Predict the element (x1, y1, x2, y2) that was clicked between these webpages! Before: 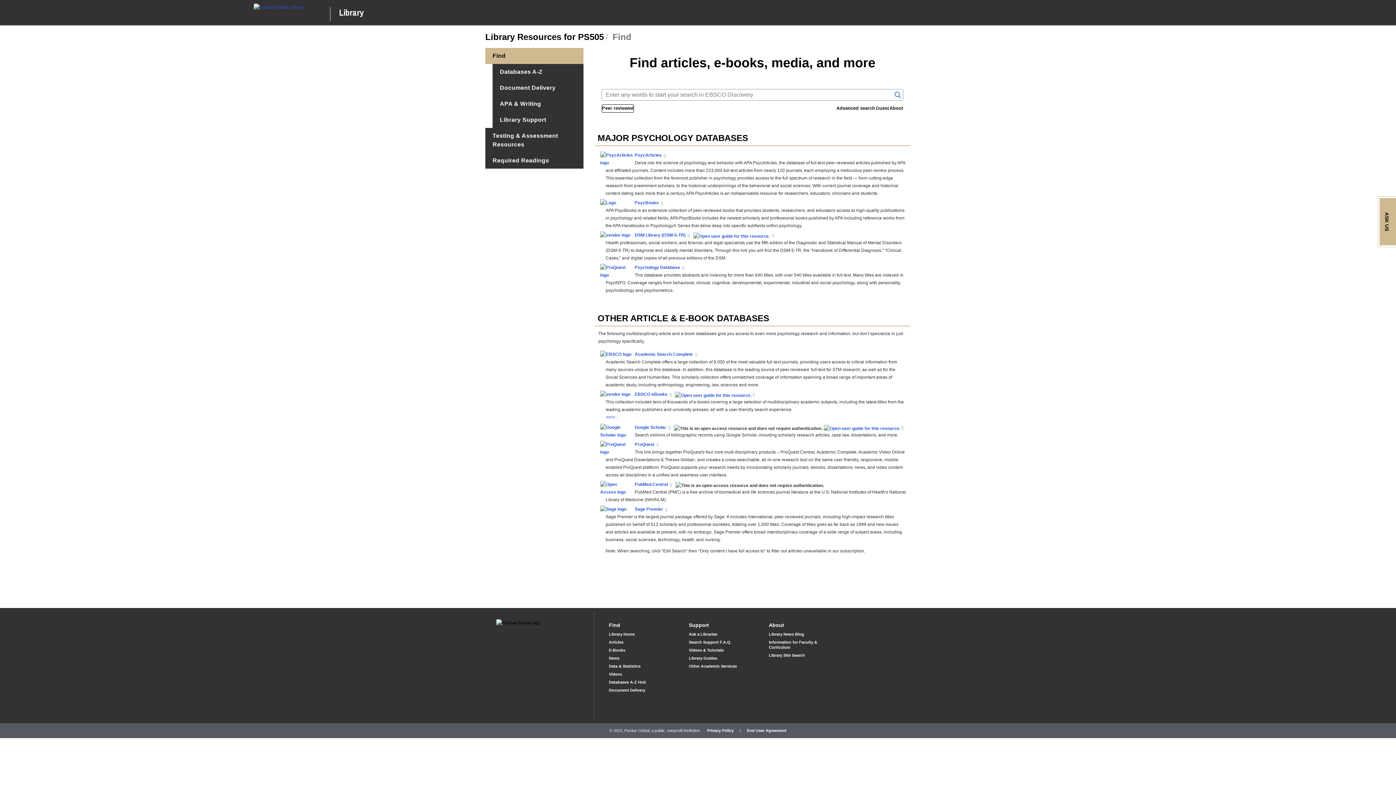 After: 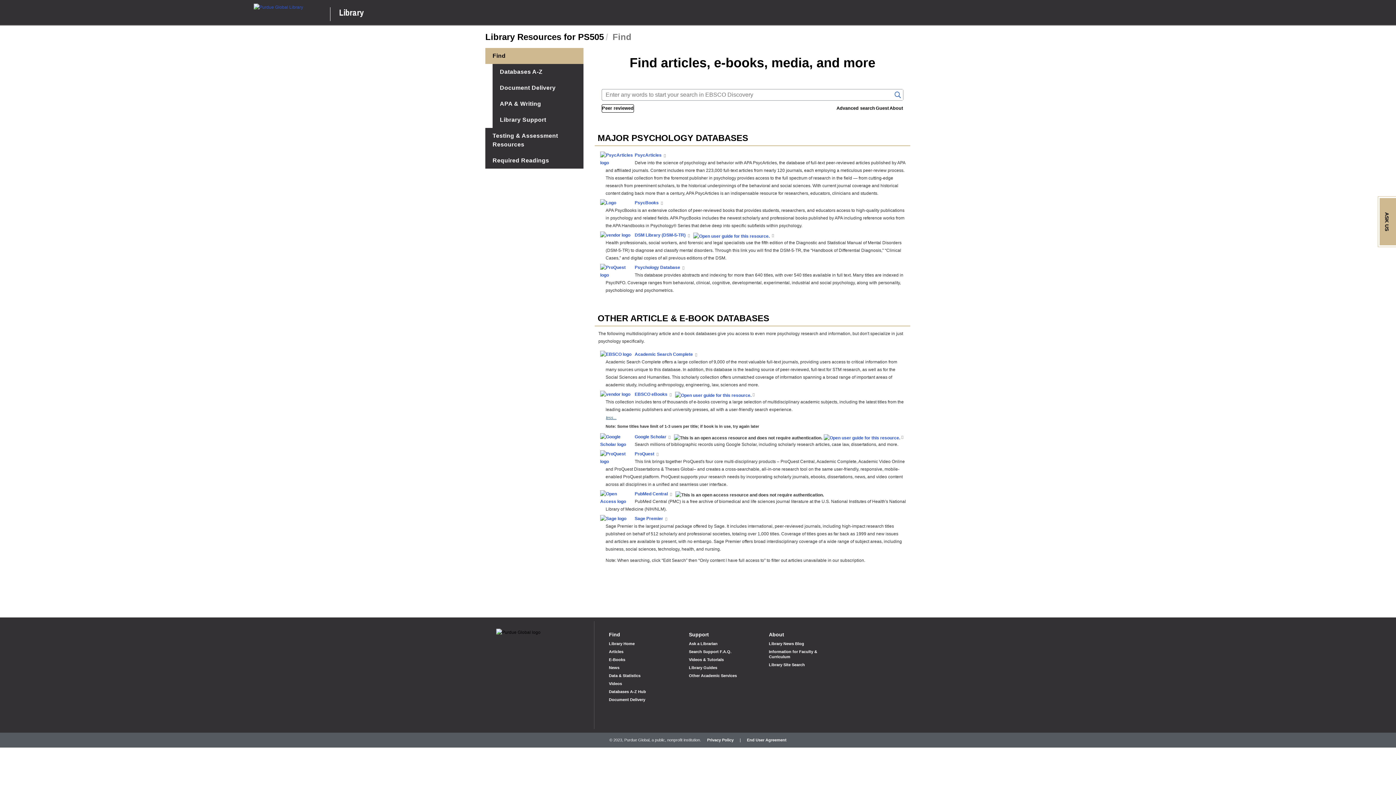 Action: bbox: (605, 413, 618, 420) label: more...